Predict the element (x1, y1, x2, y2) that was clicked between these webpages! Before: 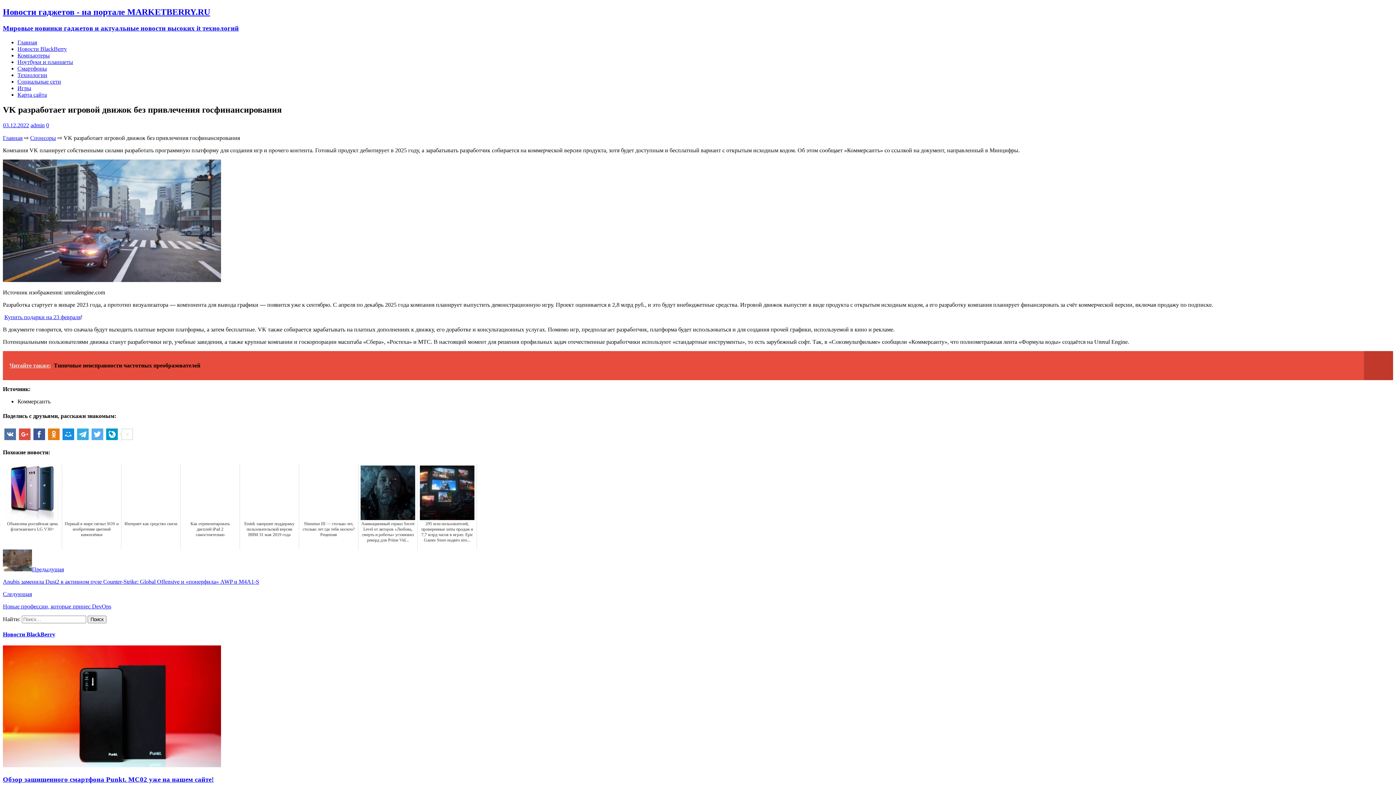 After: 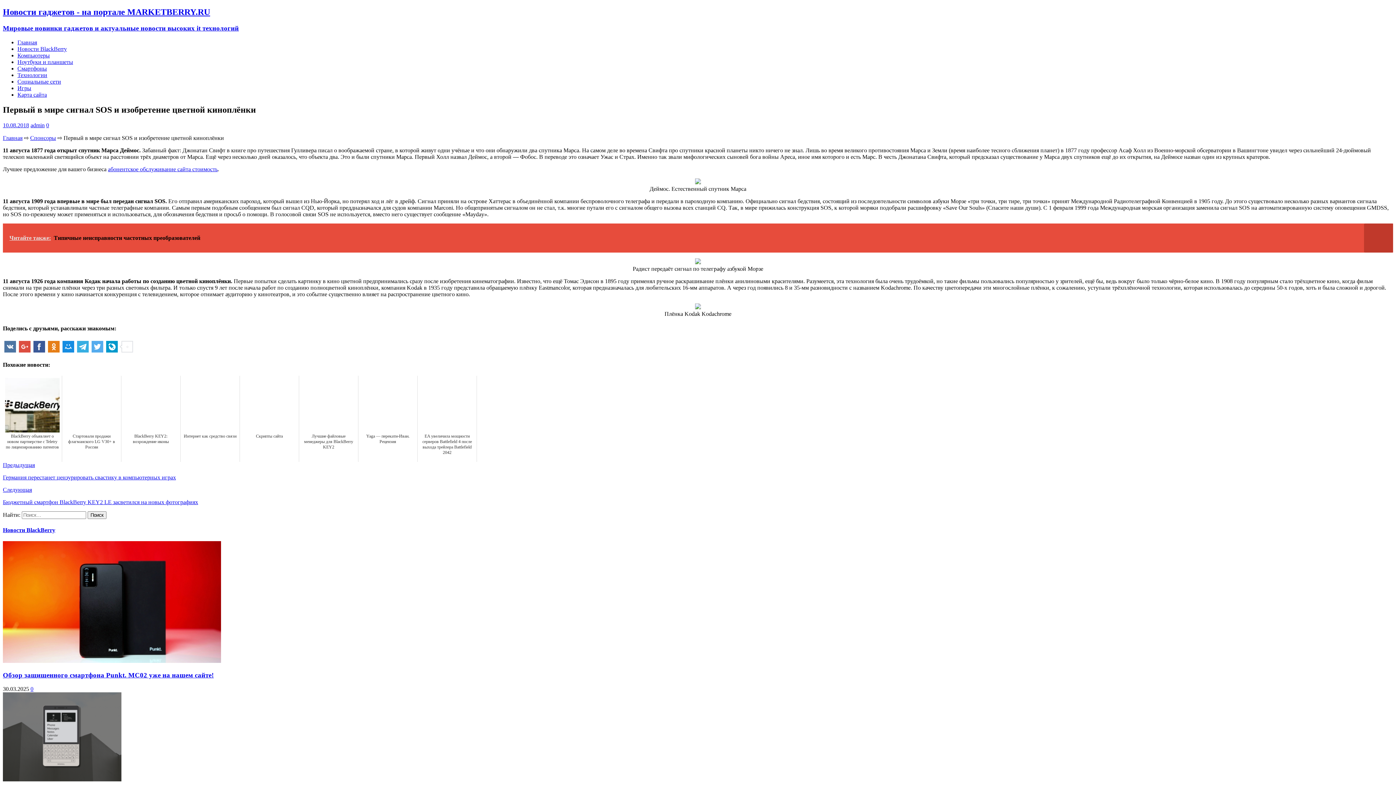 Action: bbox: (62, 463, 121, 549) label: Первый в мире сигнал SOS и изобретение цветной киноплёнки